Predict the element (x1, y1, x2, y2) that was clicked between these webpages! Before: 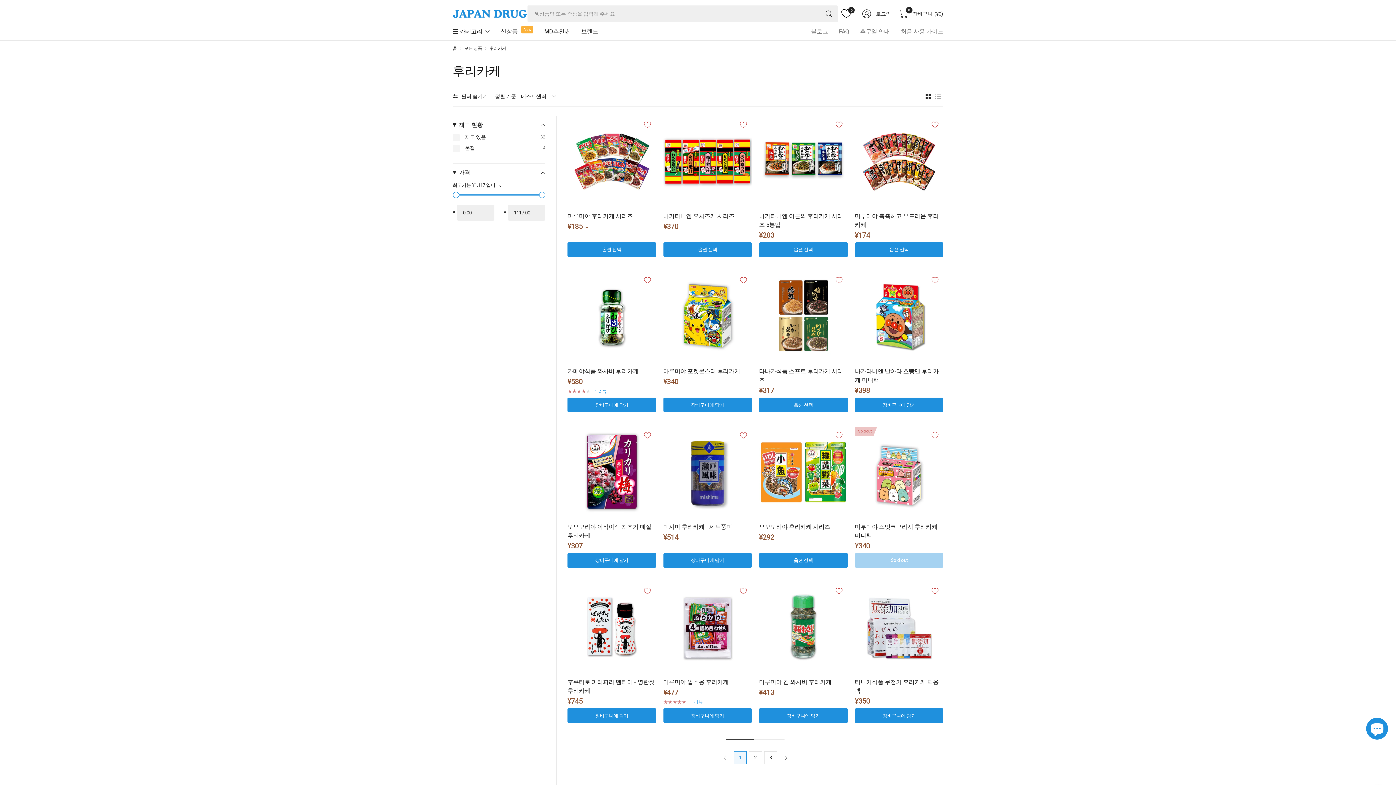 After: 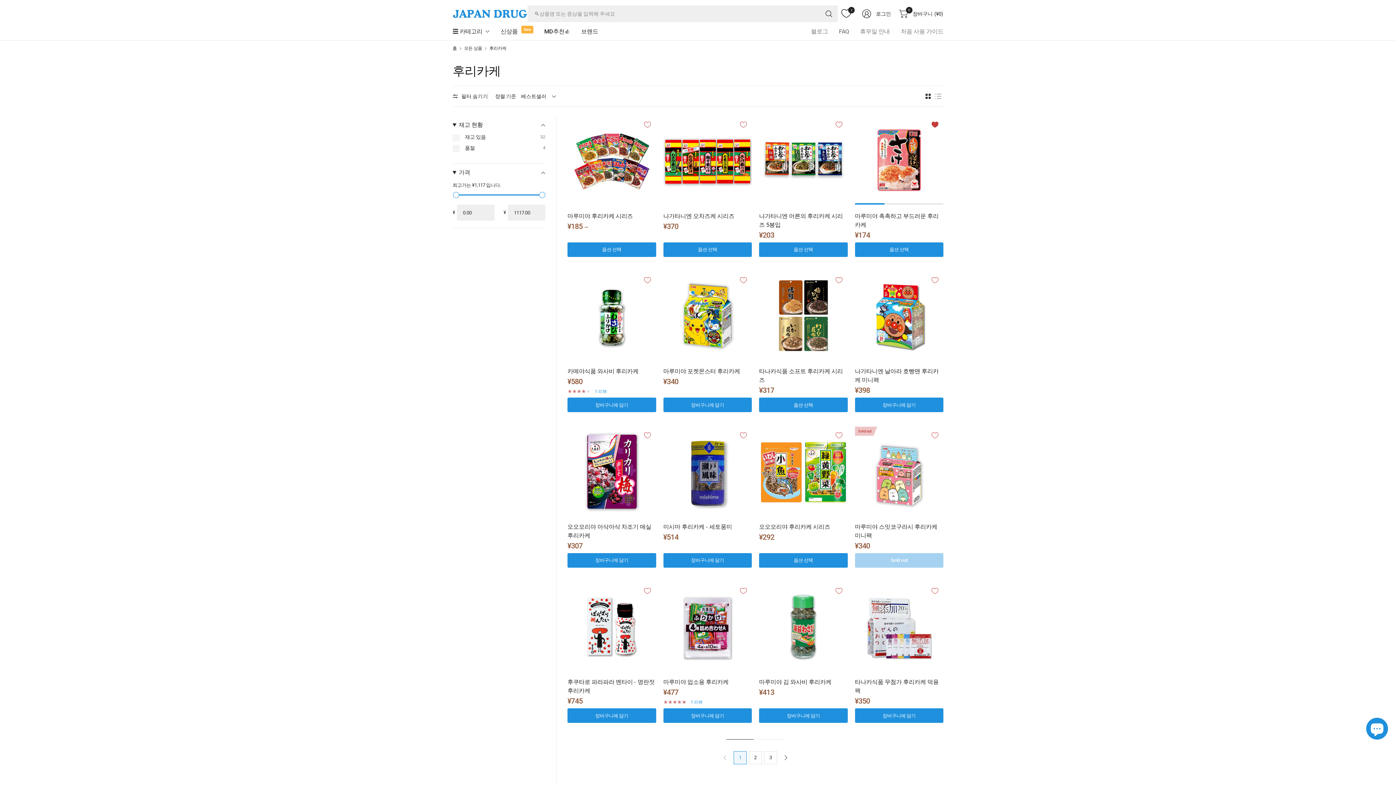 Action: bbox: (926, 116, 943, 133) label: Add to Wishlist